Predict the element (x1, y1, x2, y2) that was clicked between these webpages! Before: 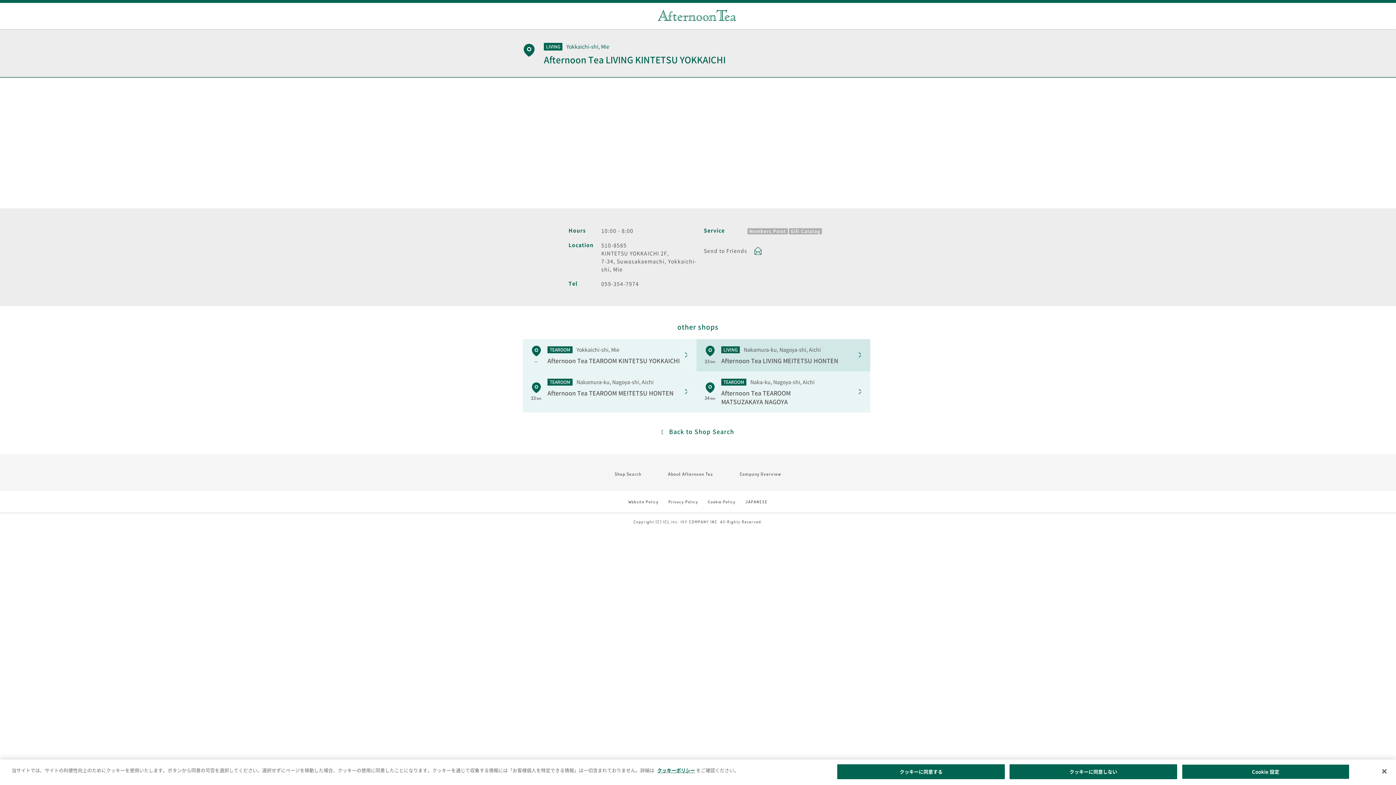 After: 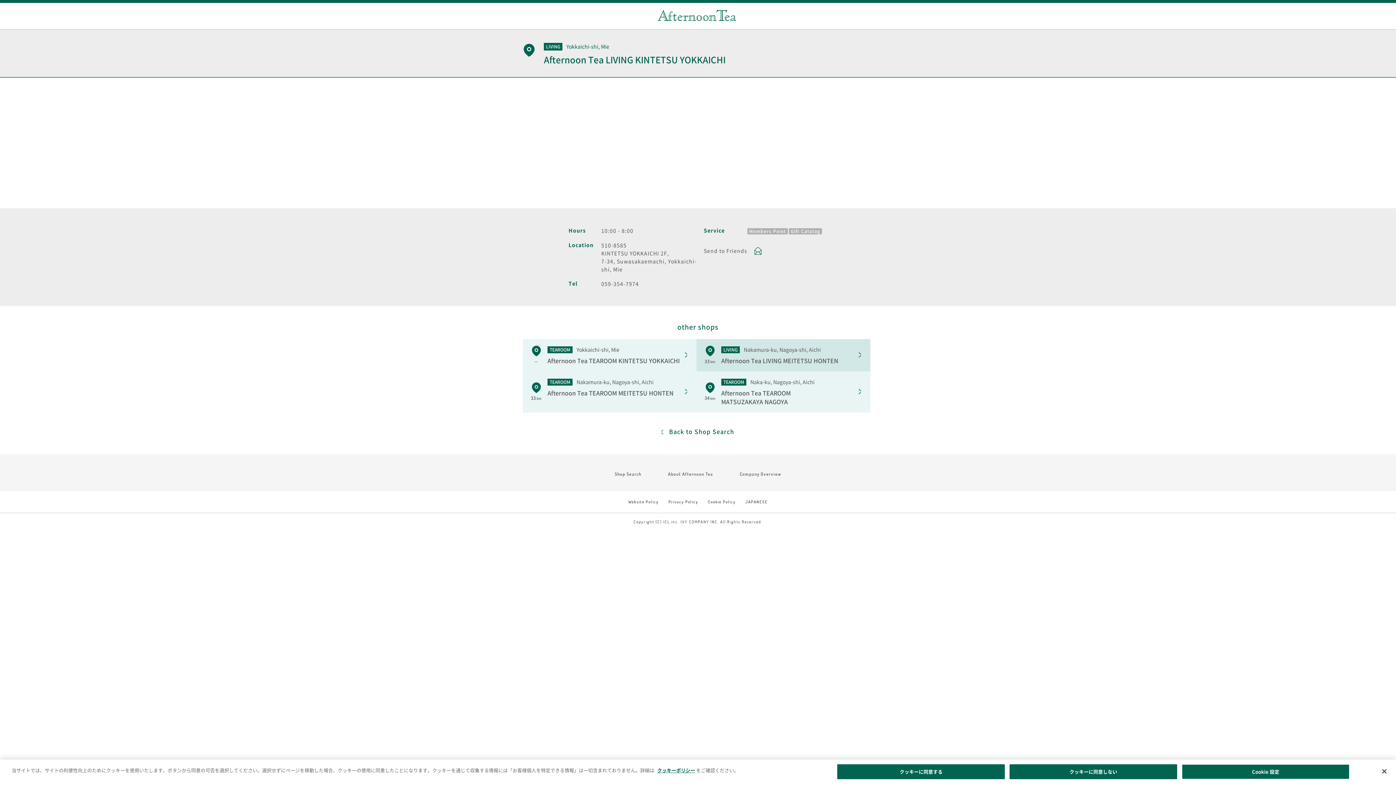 Action: bbox: (601, 280, 639, 287) label: 059-354-7974